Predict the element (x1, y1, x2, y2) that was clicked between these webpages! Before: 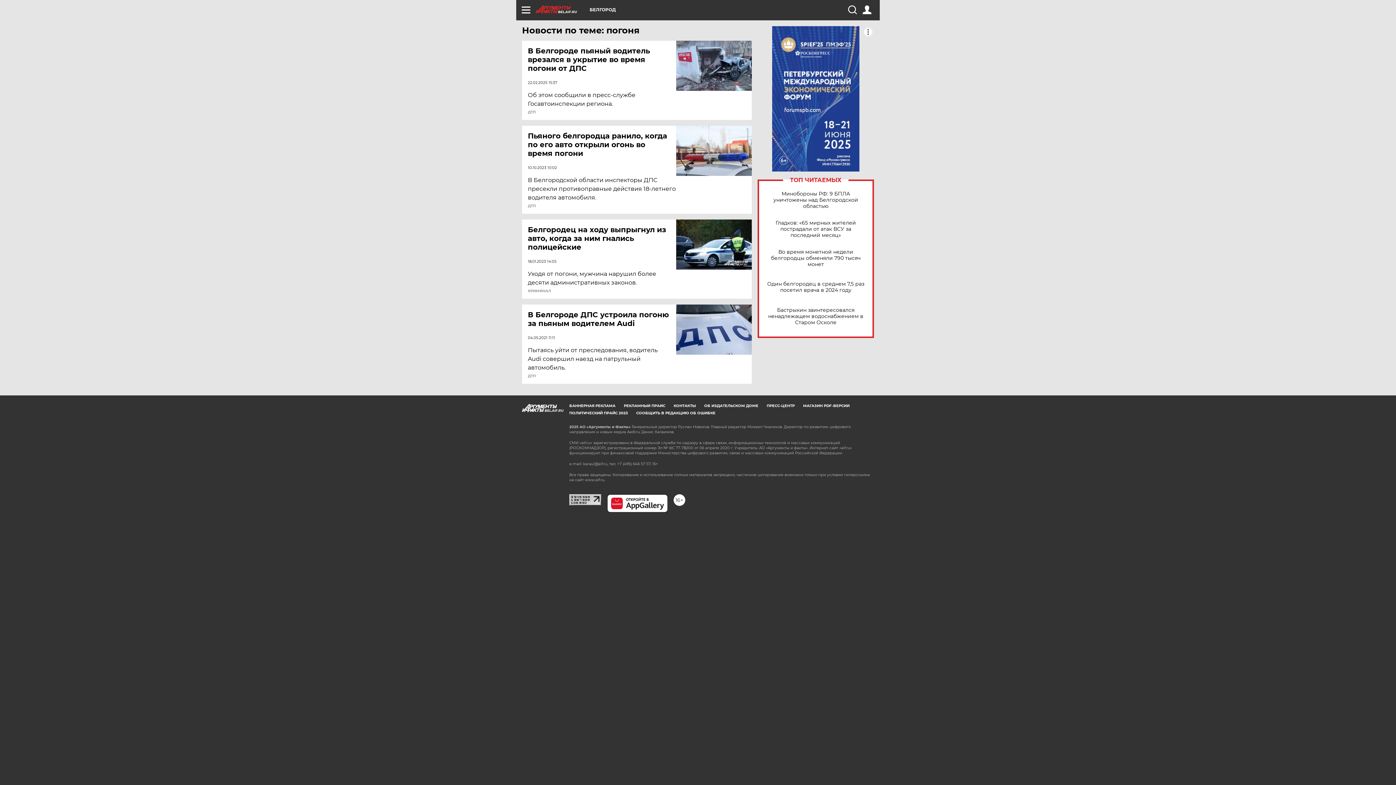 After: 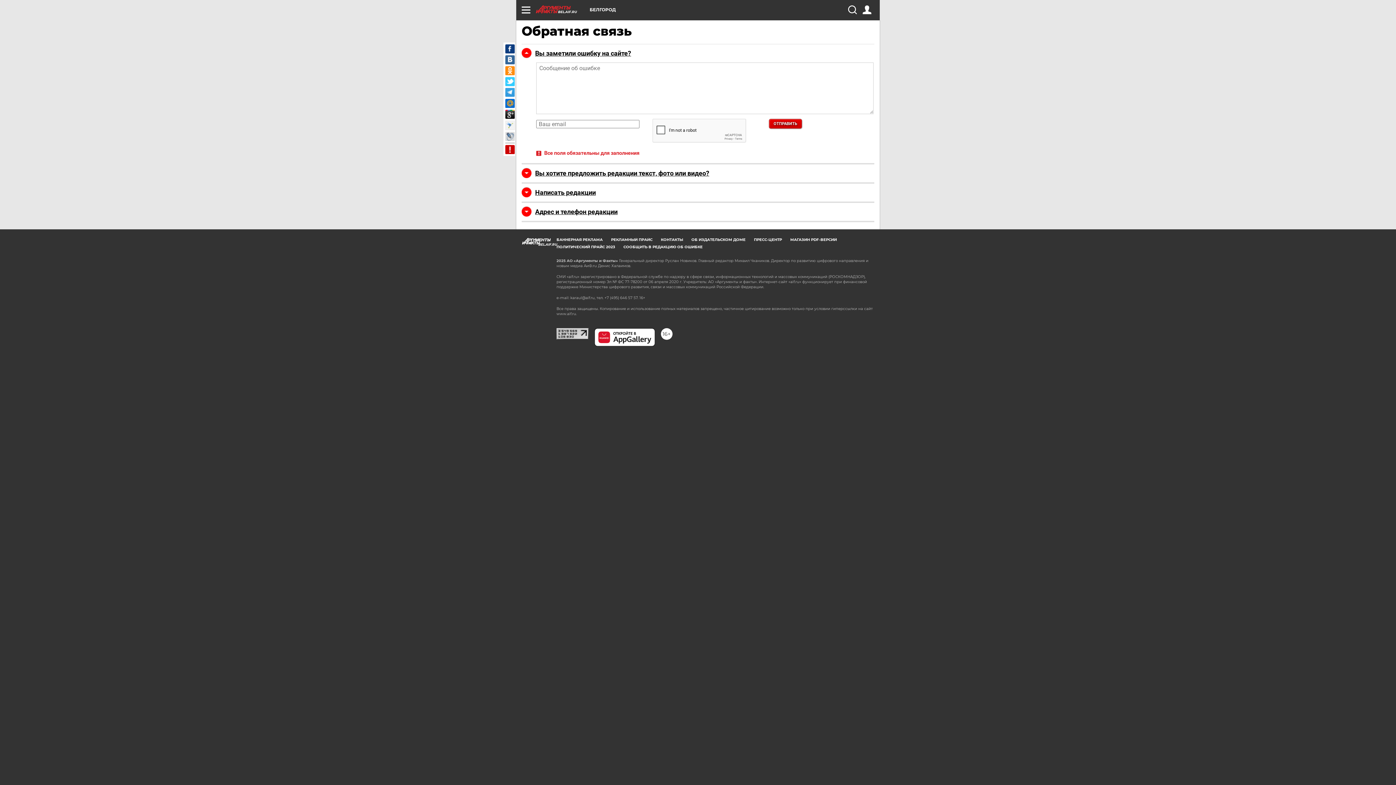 Action: bbox: (636, 410, 715, 415) label: СООБЩИТЬ В РЕДАКЦИЮ ОБ ОШИБКЕ